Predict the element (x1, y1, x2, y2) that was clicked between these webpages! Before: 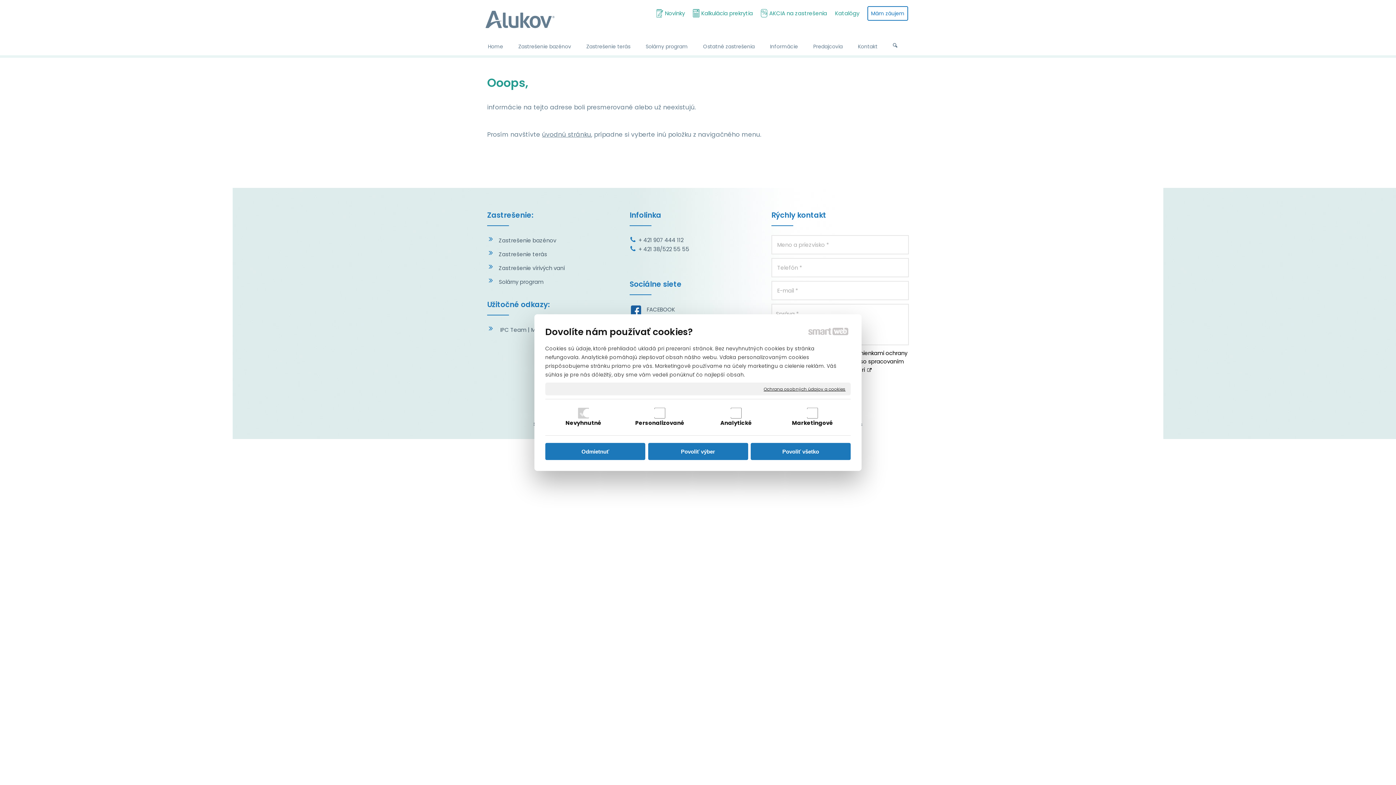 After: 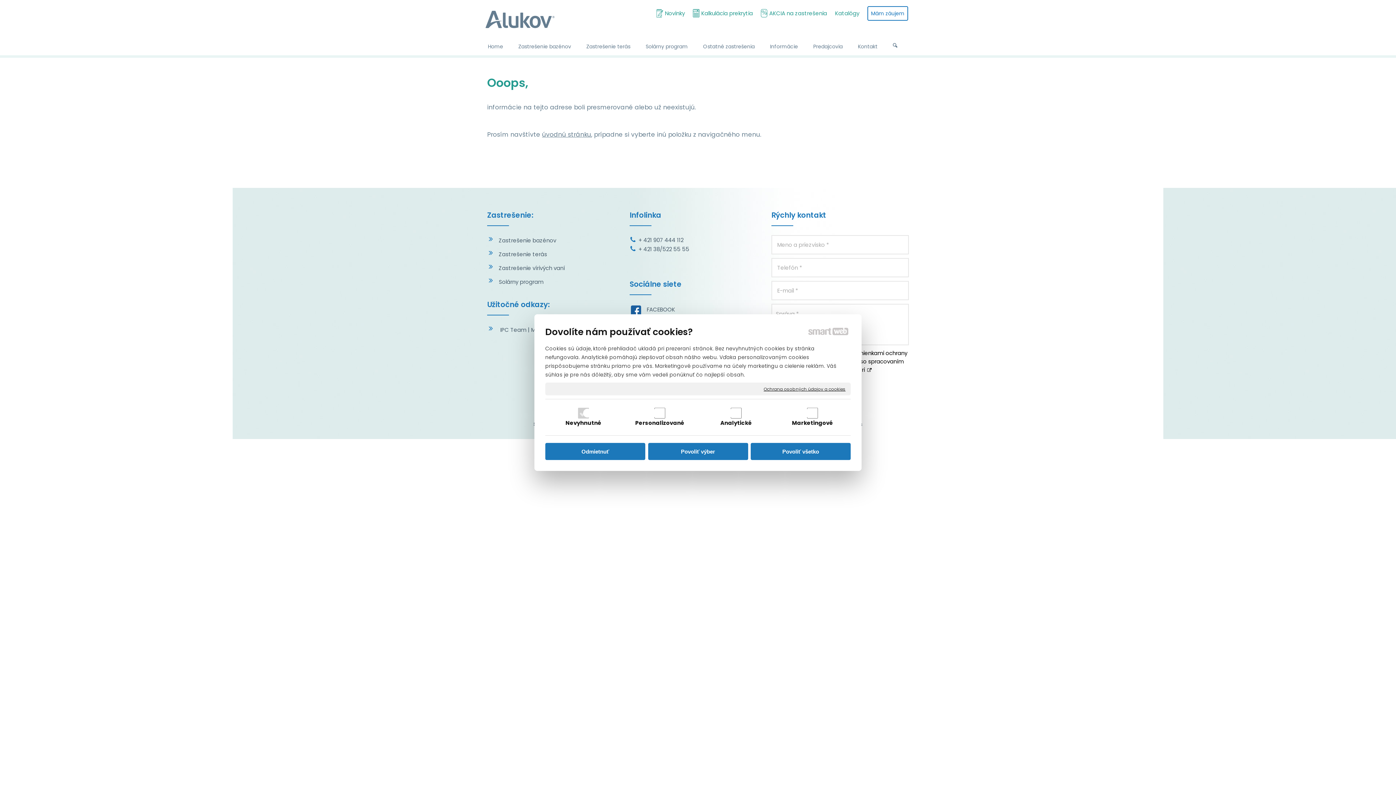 Action: bbox: (498, 264, 565, 272) label: Zastrešenie vírivých vaní